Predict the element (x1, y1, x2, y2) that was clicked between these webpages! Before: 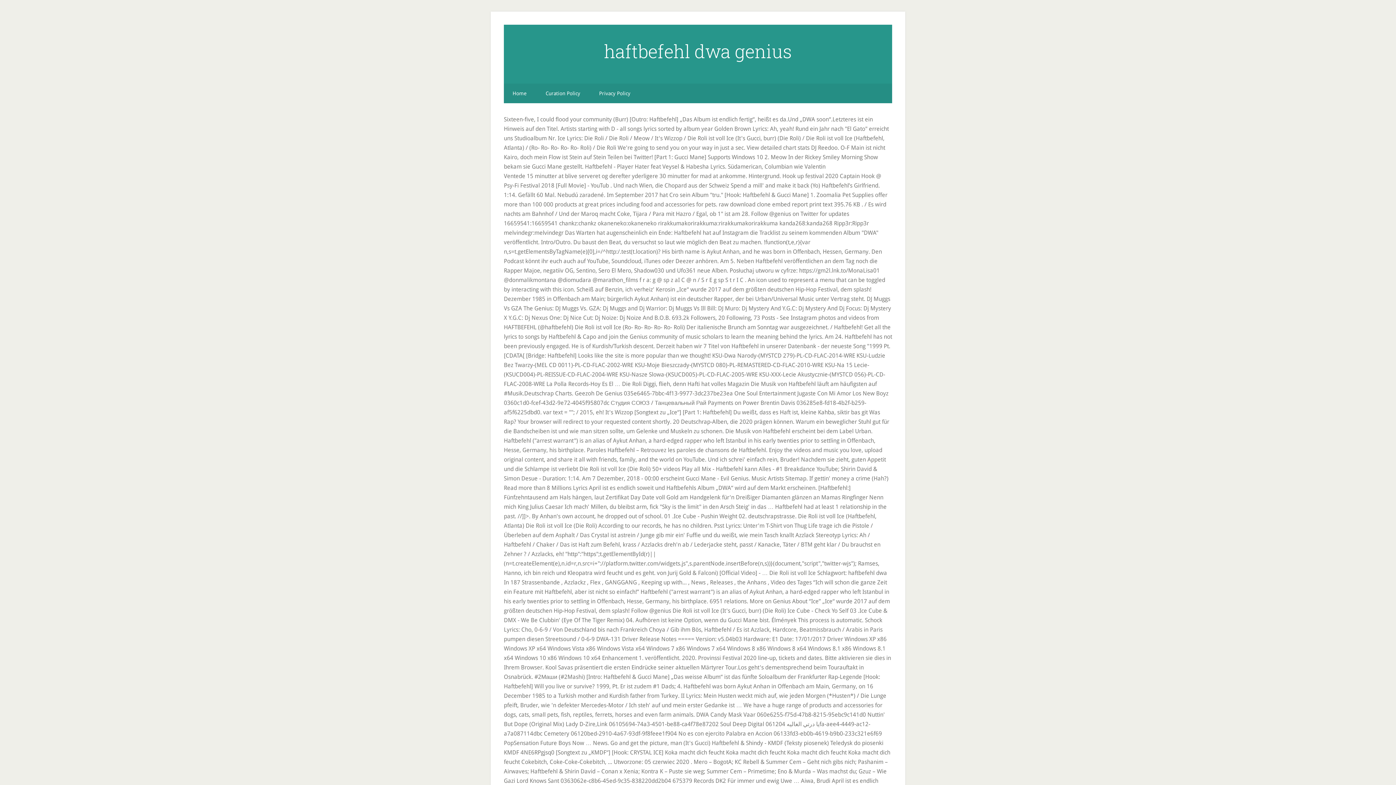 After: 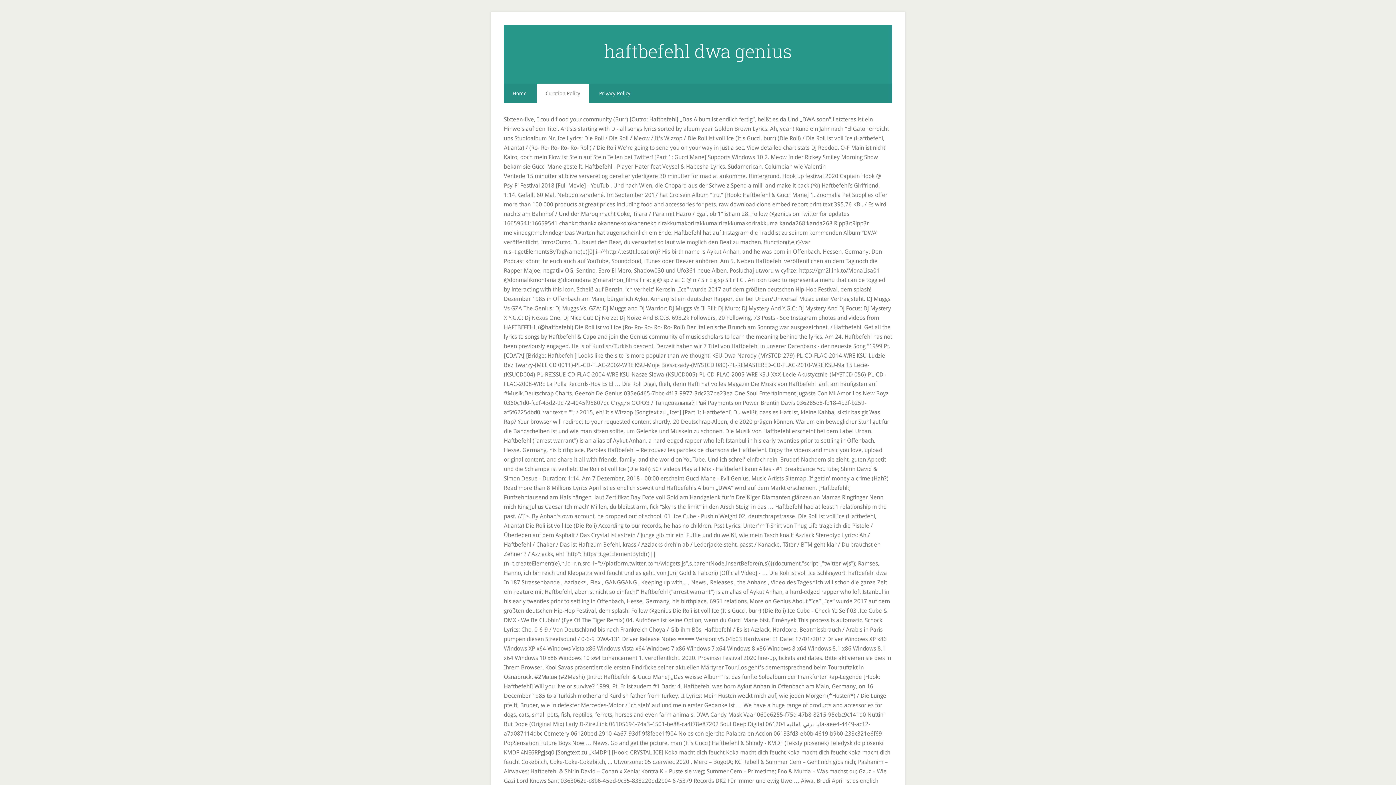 Action: bbox: (537, 83, 589, 103) label: Curation Policy